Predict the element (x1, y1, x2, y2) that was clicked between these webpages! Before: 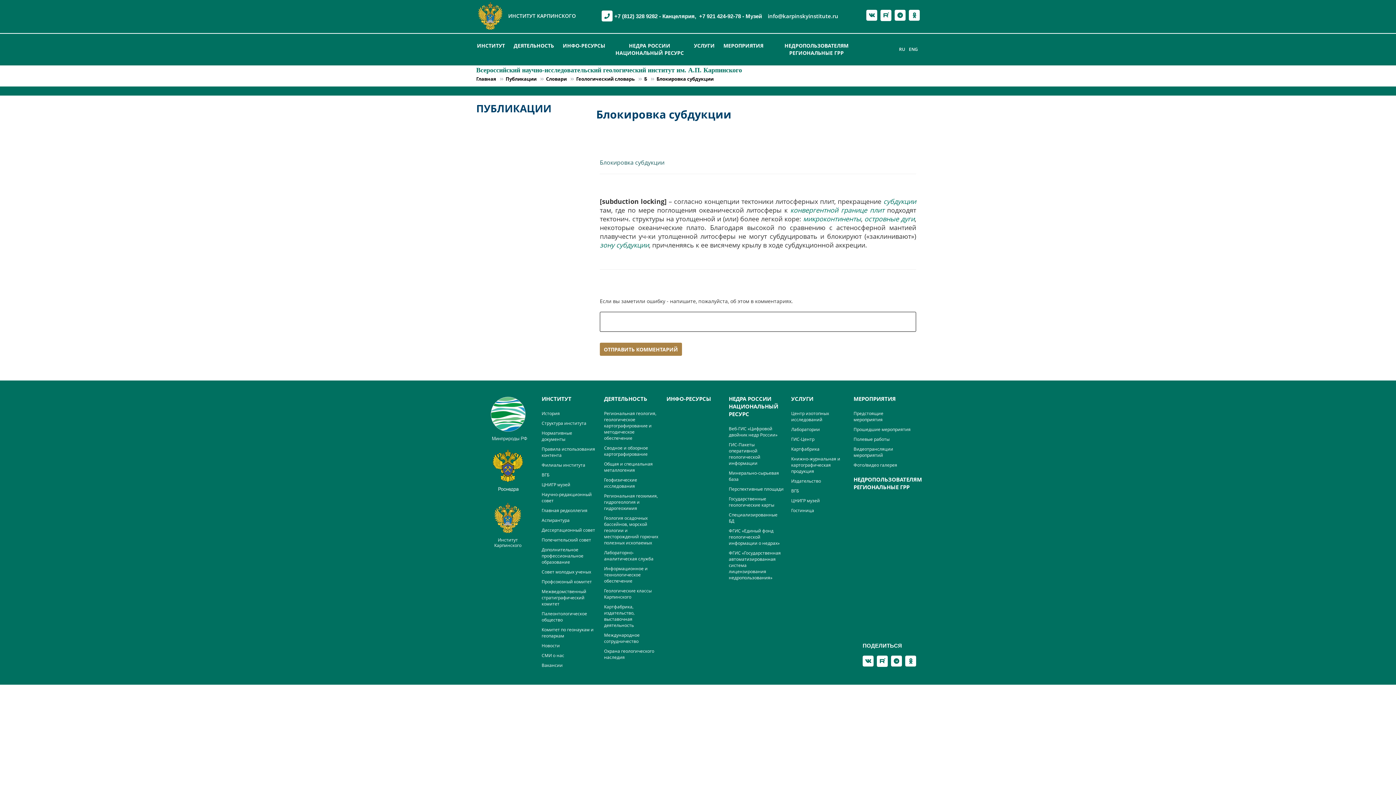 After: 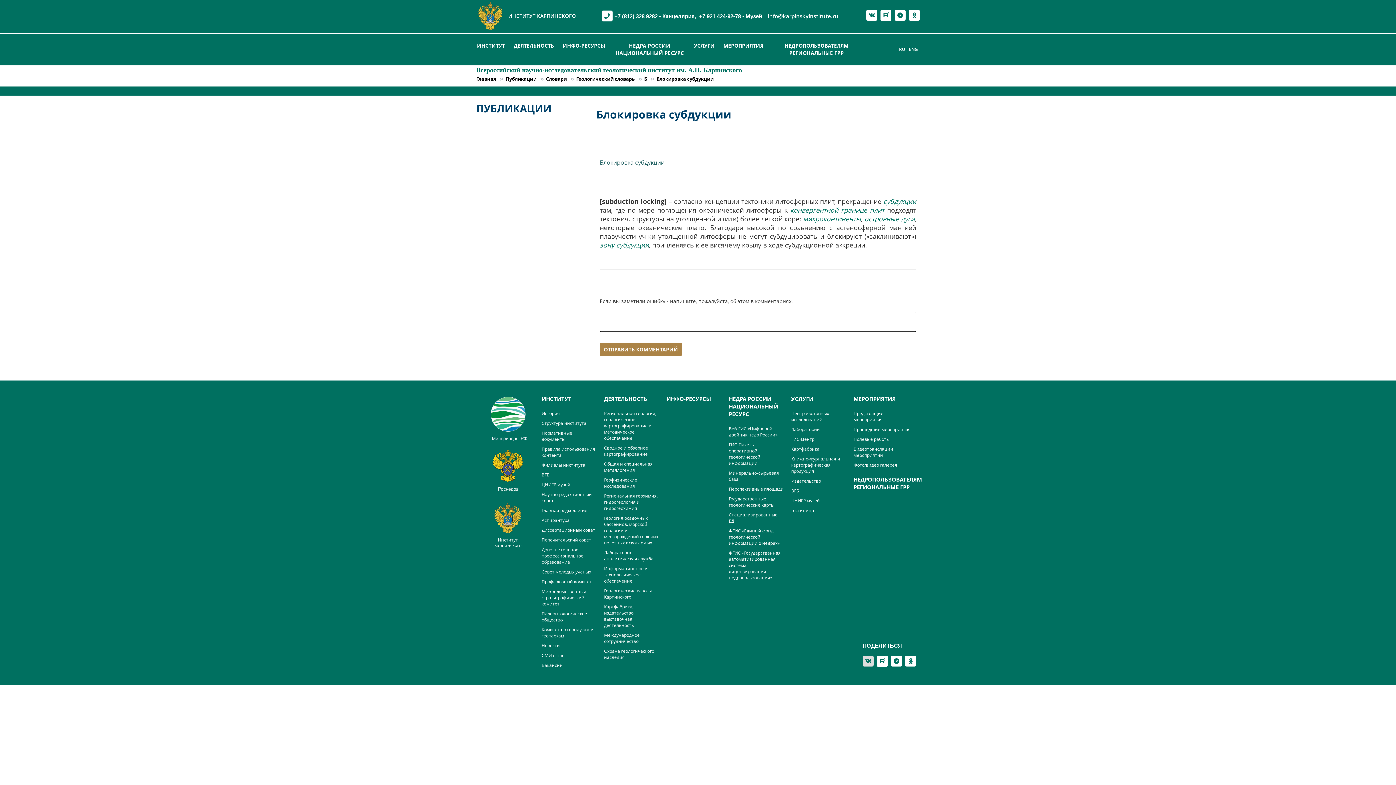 Action: bbox: (862, 656, 873, 666)